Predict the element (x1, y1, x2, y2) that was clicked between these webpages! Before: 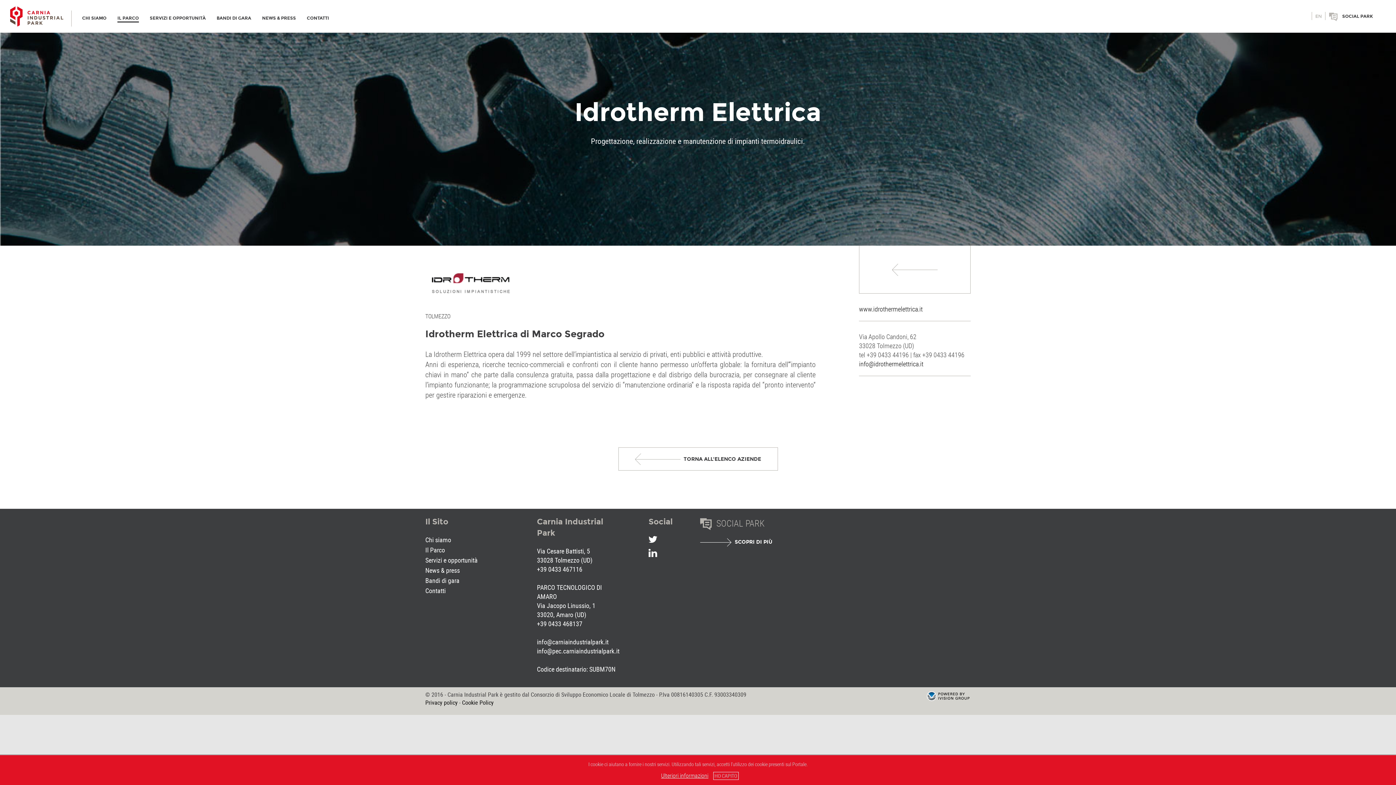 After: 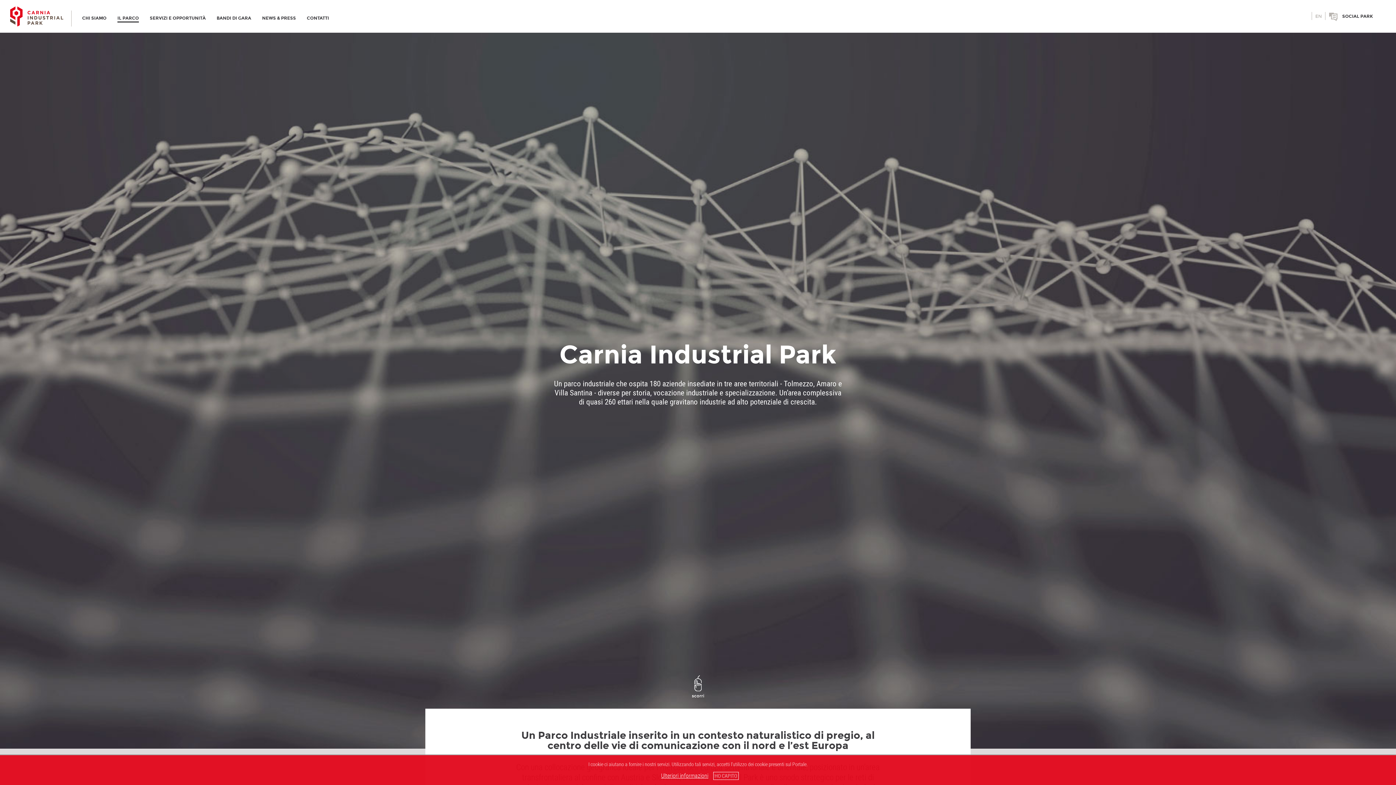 Action: label: IL PARCO bbox: (117, 15, 138, 22)